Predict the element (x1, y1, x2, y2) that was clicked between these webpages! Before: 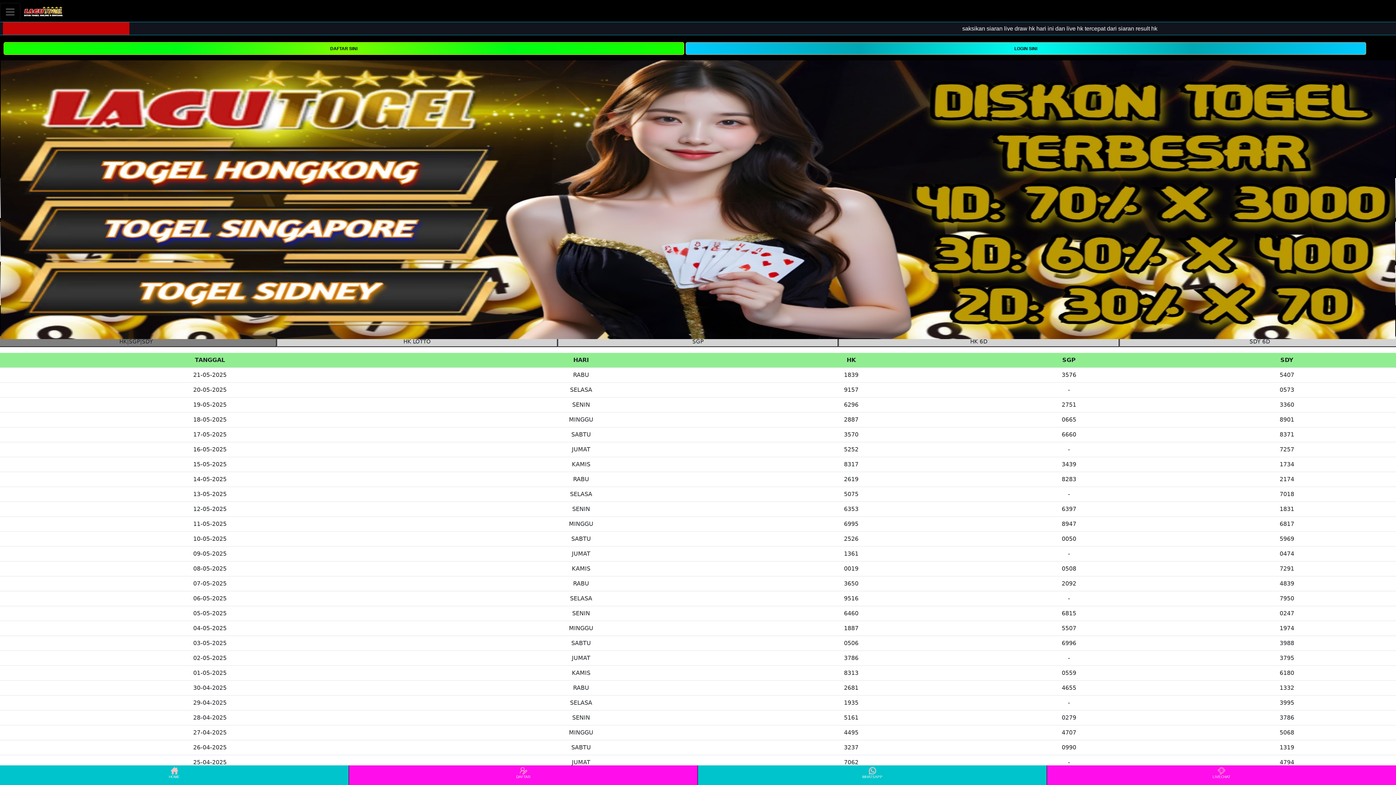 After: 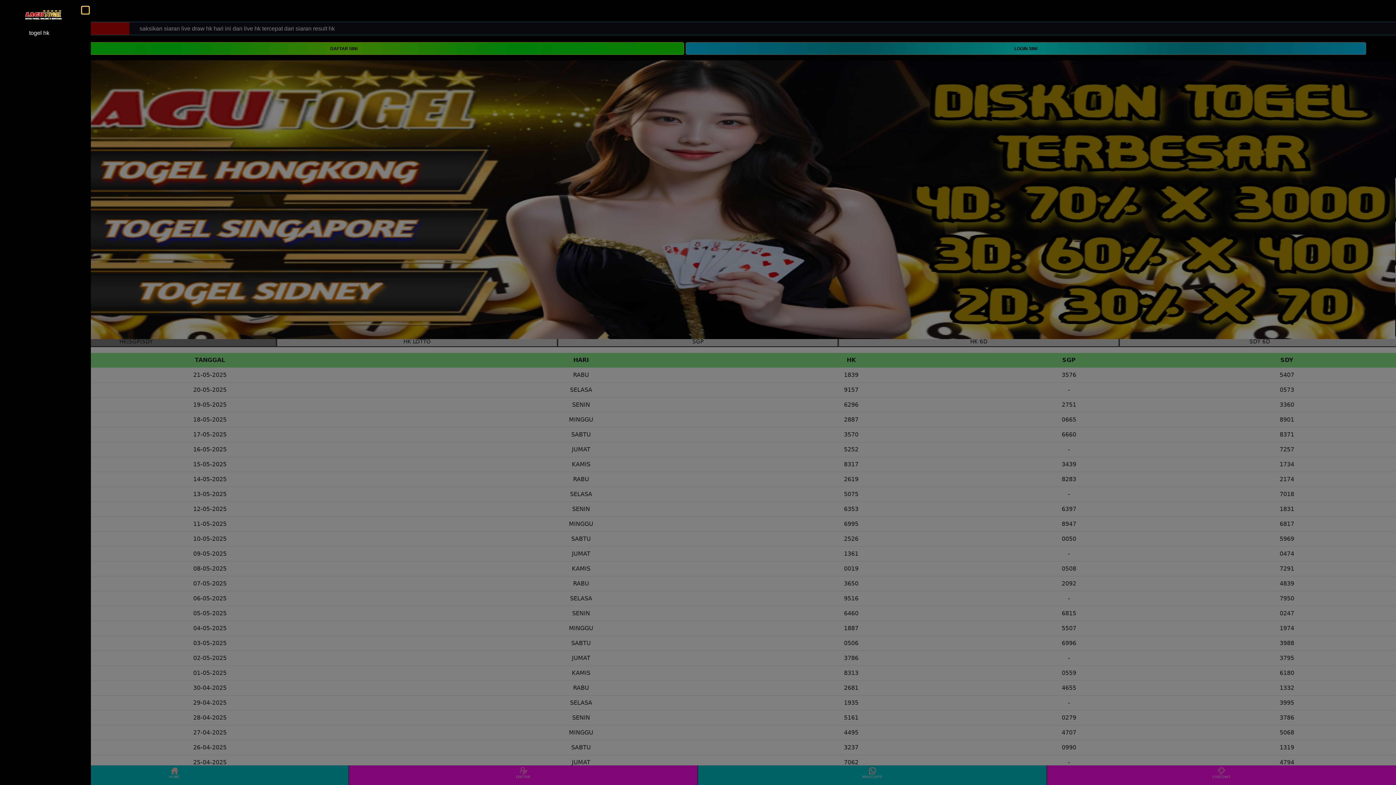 Action: bbox: (0, 2, 20, 20) label: Toggle navigation